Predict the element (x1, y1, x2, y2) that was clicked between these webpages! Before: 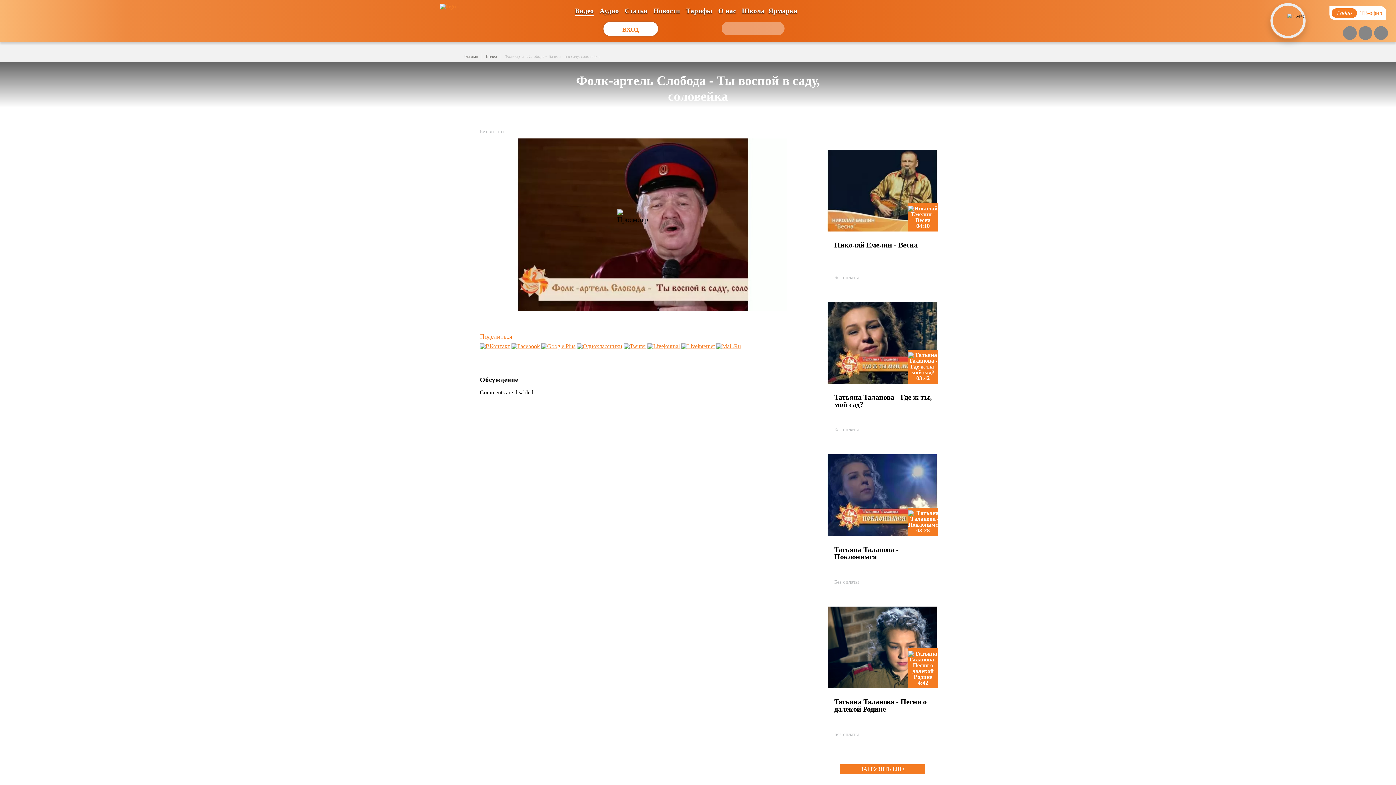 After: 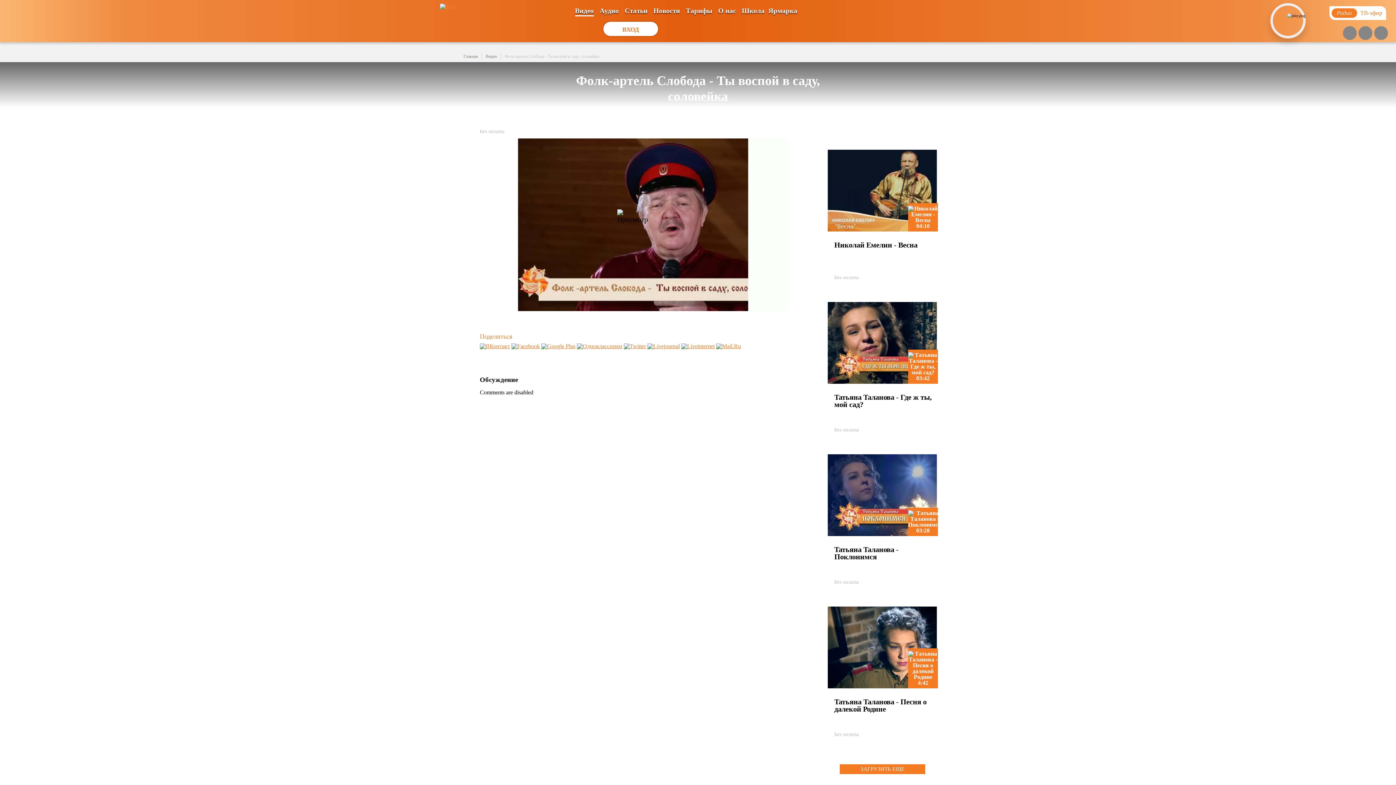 Action: bbox: (577, 343, 622, 349)